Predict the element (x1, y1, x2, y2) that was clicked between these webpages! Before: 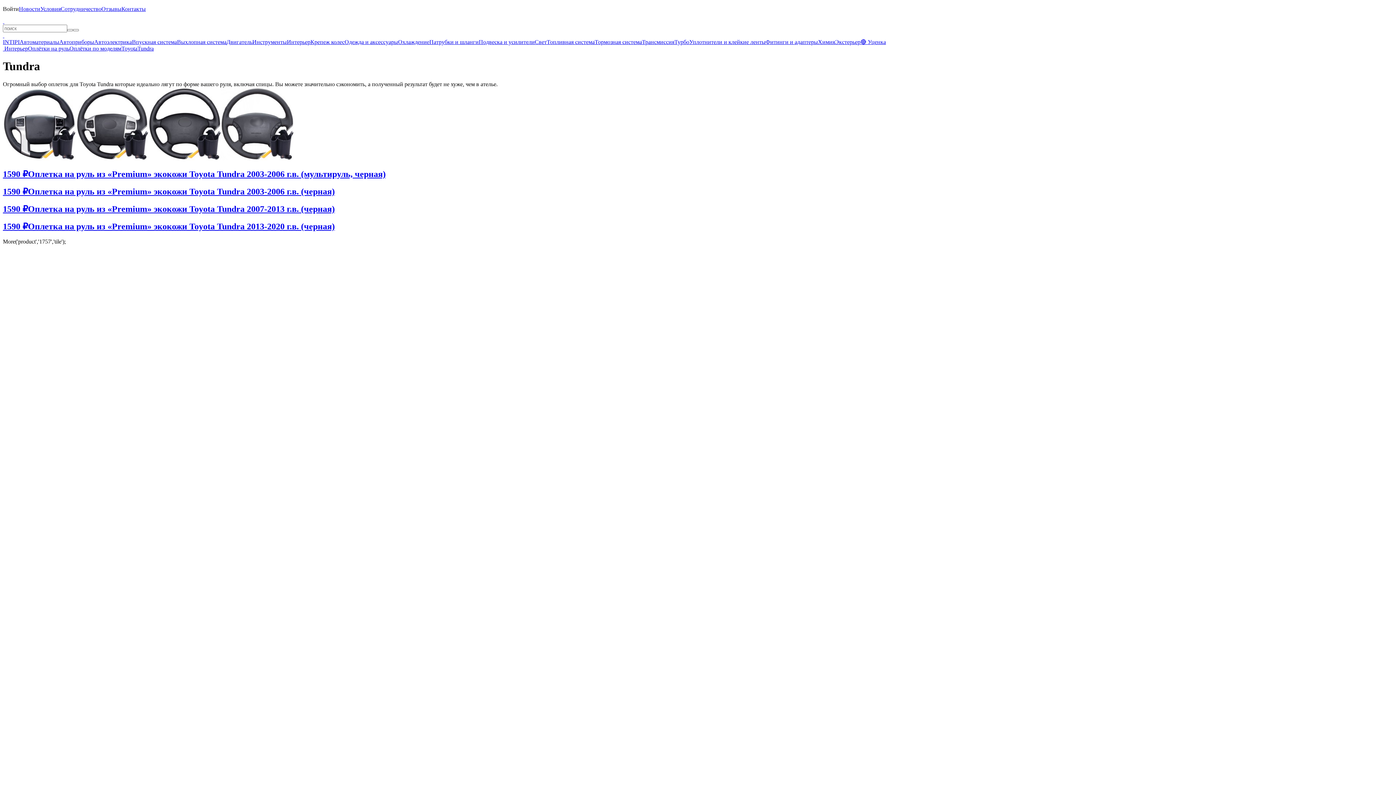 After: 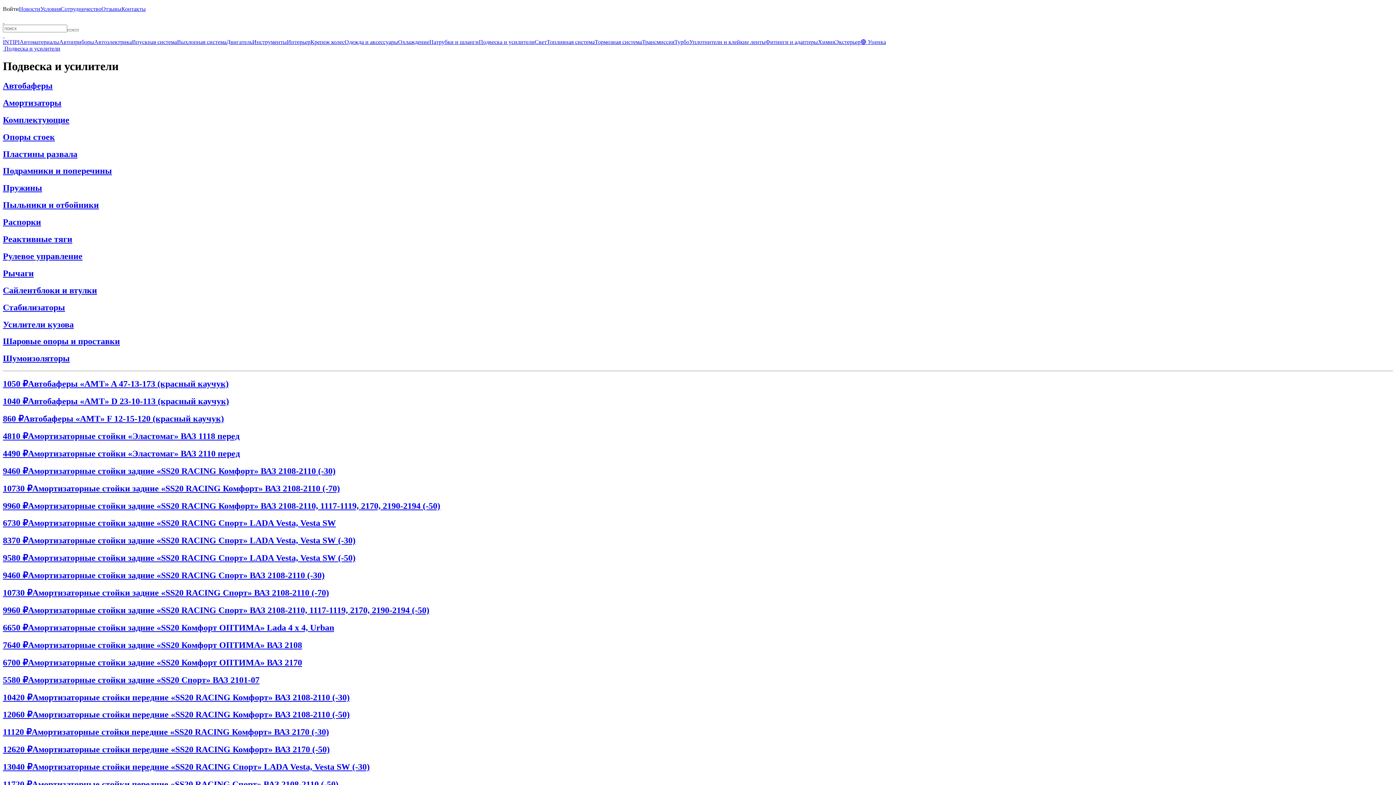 Action: label: Подвеска и усилители bbox: (478, 38, 534, 45)